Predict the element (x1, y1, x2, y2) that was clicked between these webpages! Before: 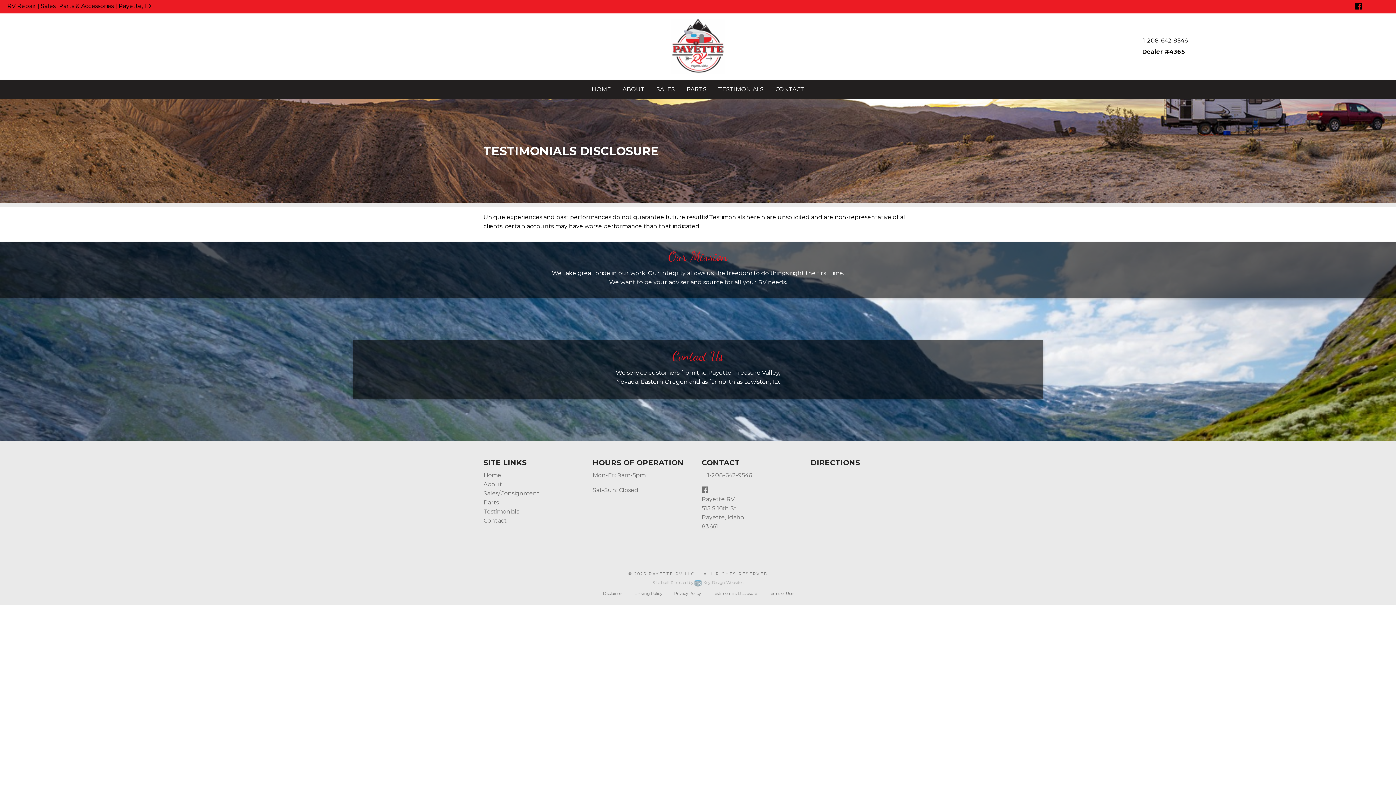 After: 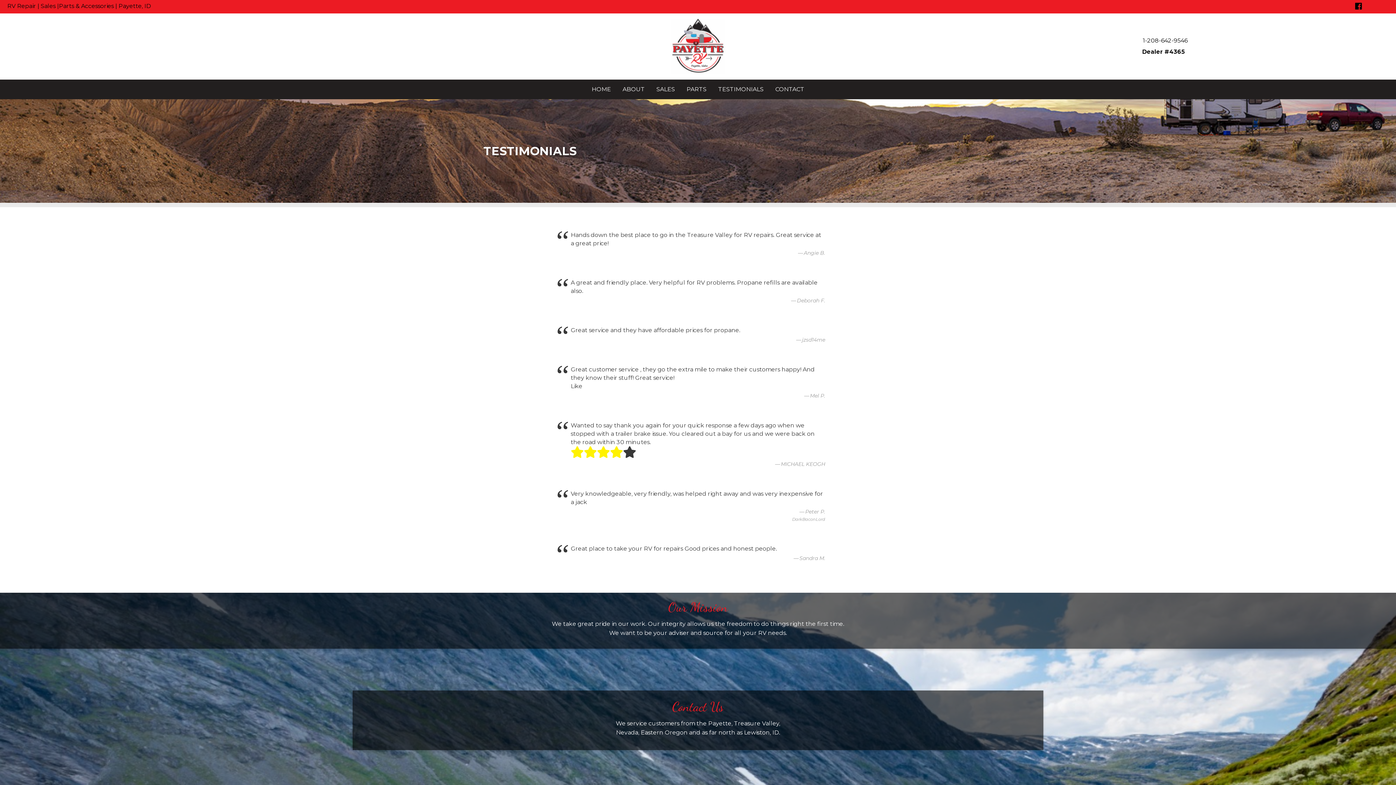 Action: bbox: (712, 82, 769, 96) label: TESTIMONIALS